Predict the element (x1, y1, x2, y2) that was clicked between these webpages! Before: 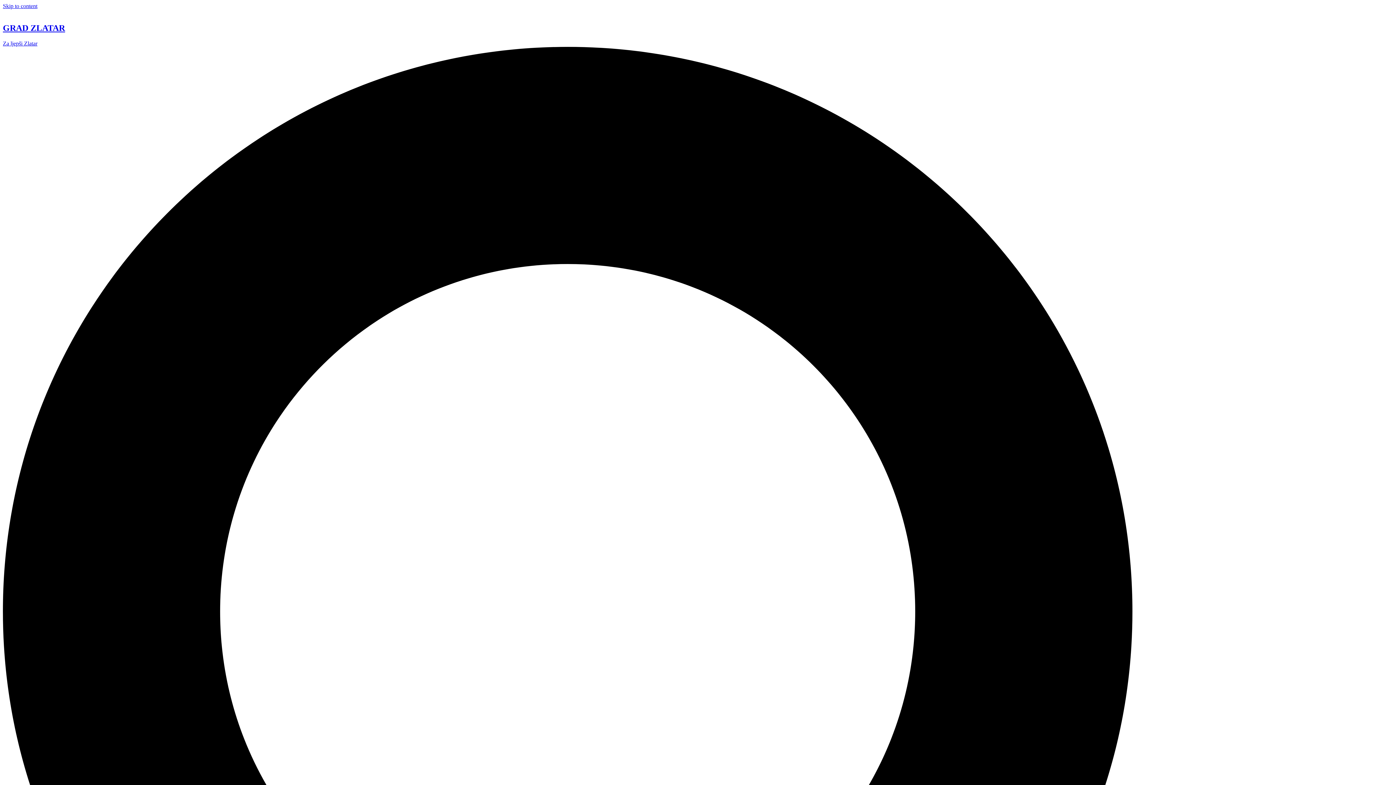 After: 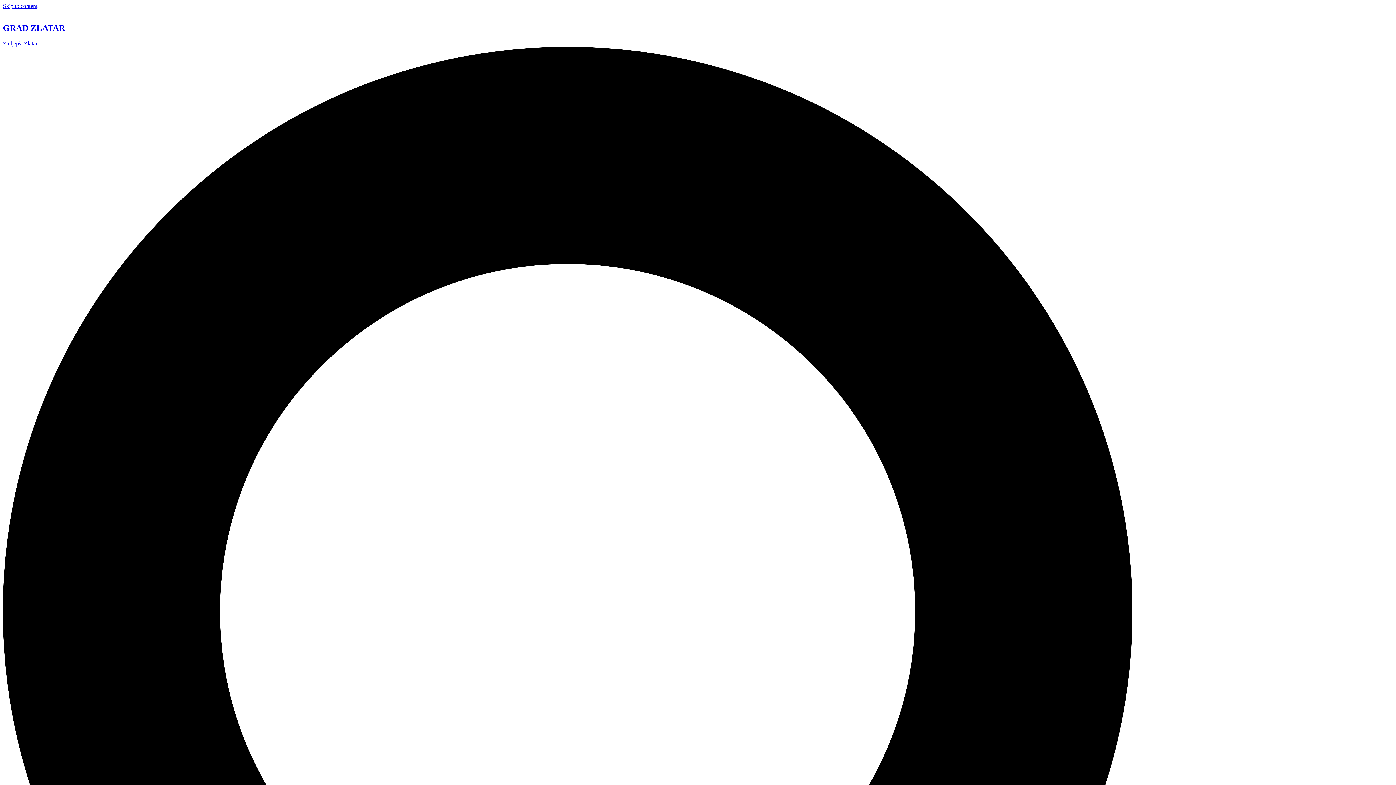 Action: label: GRAD ZLATAR bbox: (2, 23, 65, 32)